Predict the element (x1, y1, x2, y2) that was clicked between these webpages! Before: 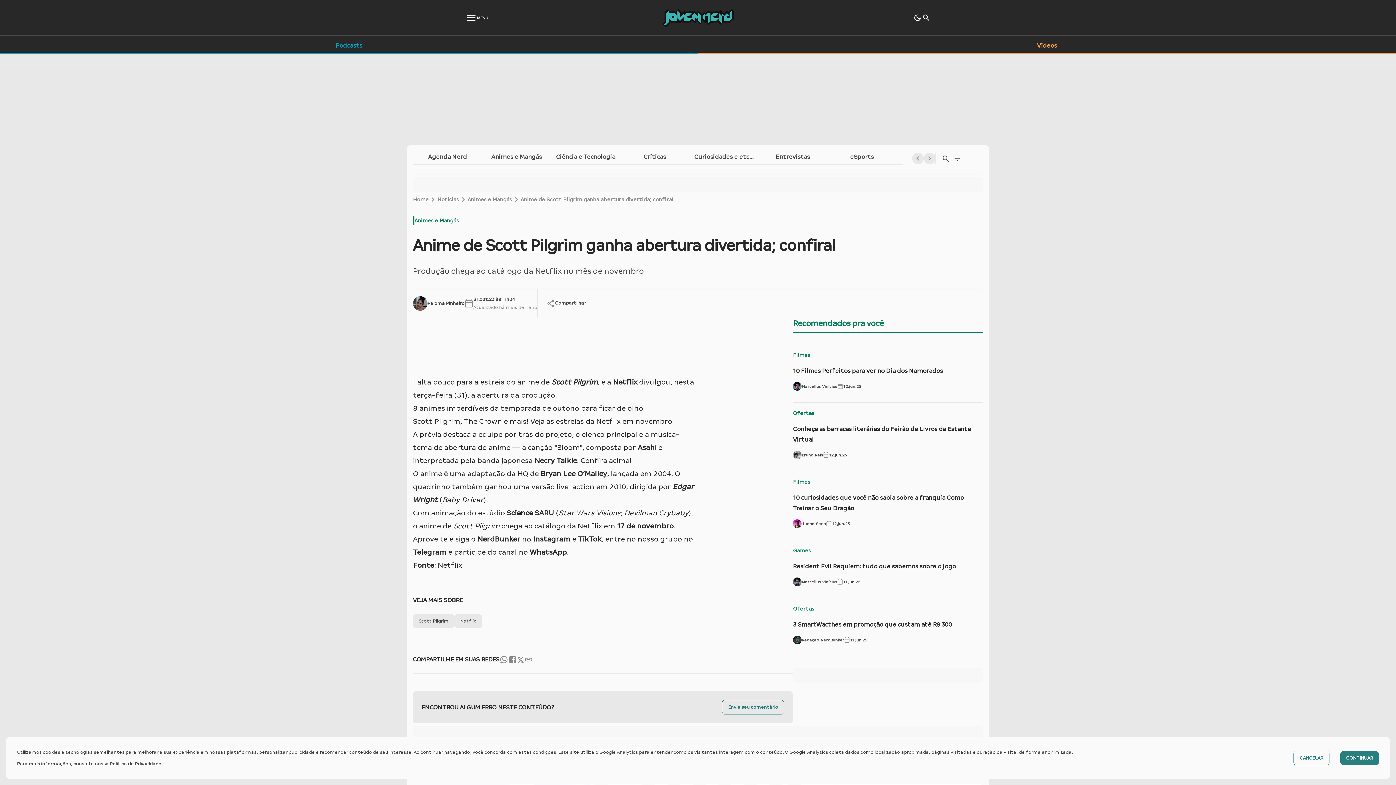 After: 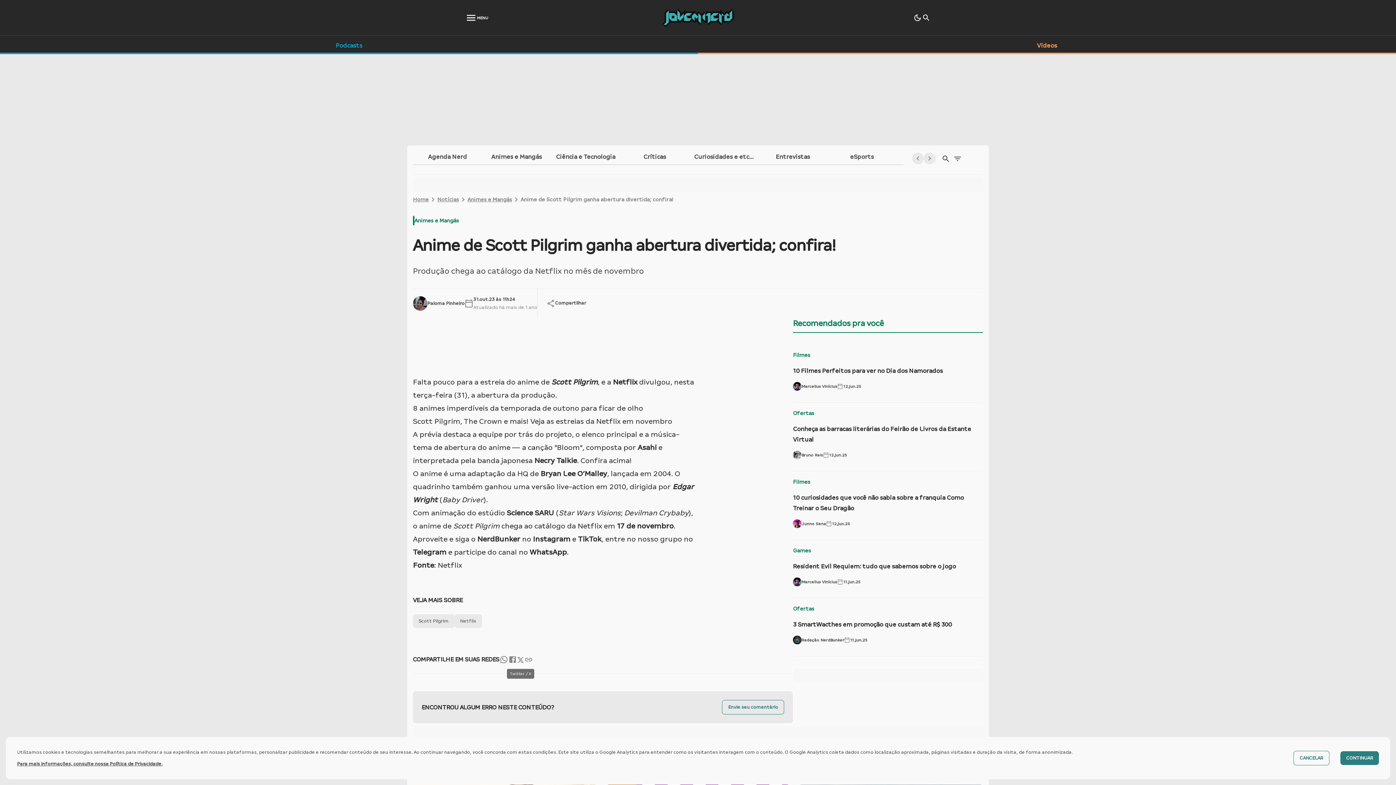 Action: bbox: (517, 655, 524, 664) label: Twitter / X